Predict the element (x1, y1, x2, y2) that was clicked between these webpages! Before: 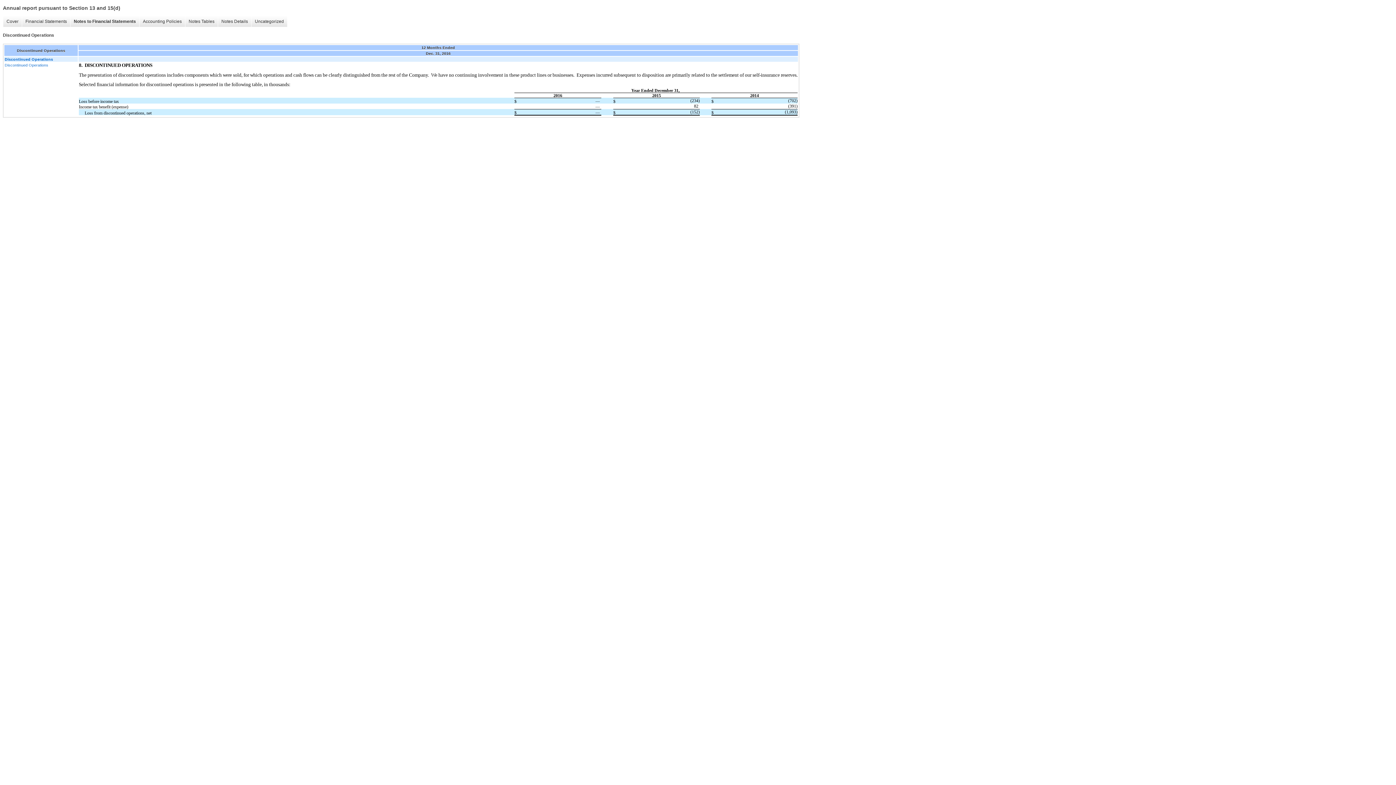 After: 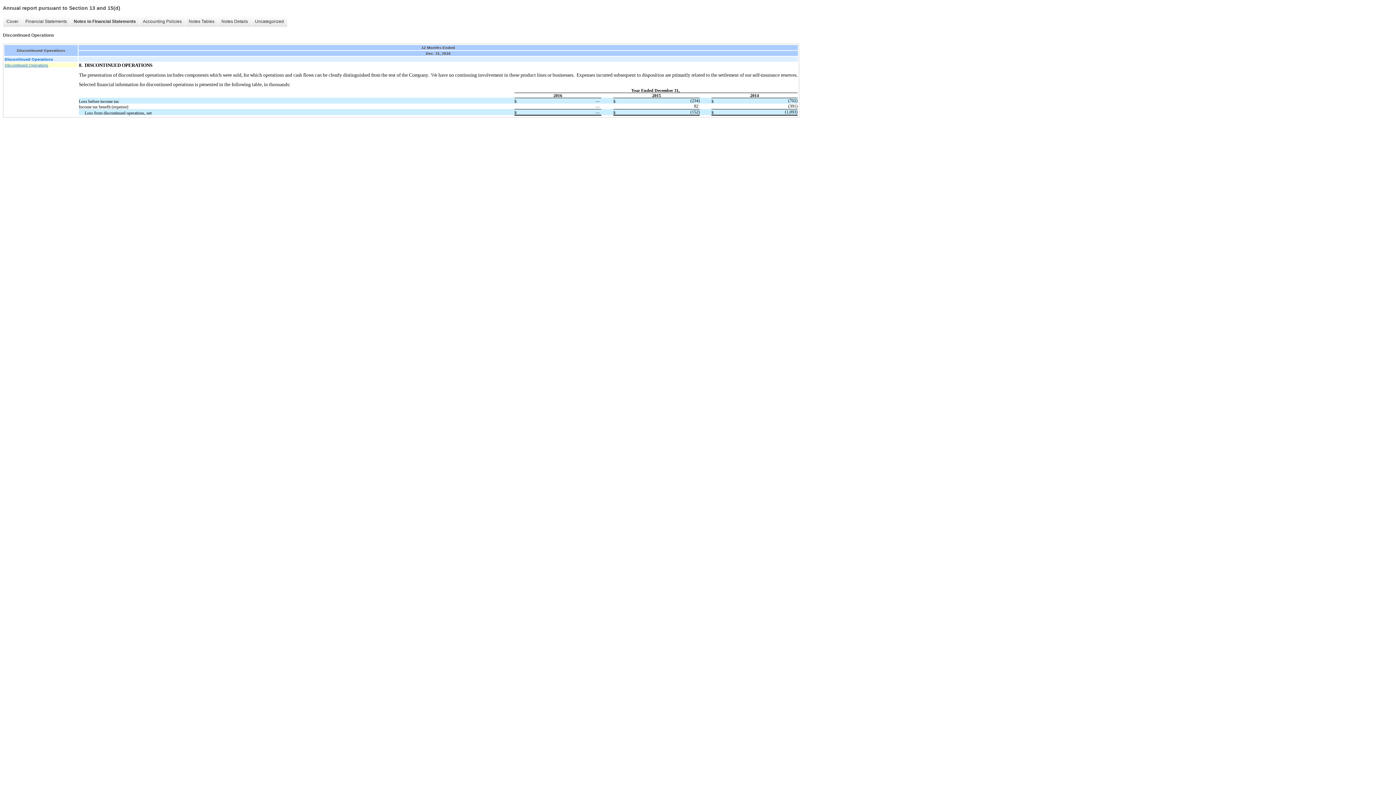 Action: bbox: (4, 62, 77, 67) label: Discontinued Operations